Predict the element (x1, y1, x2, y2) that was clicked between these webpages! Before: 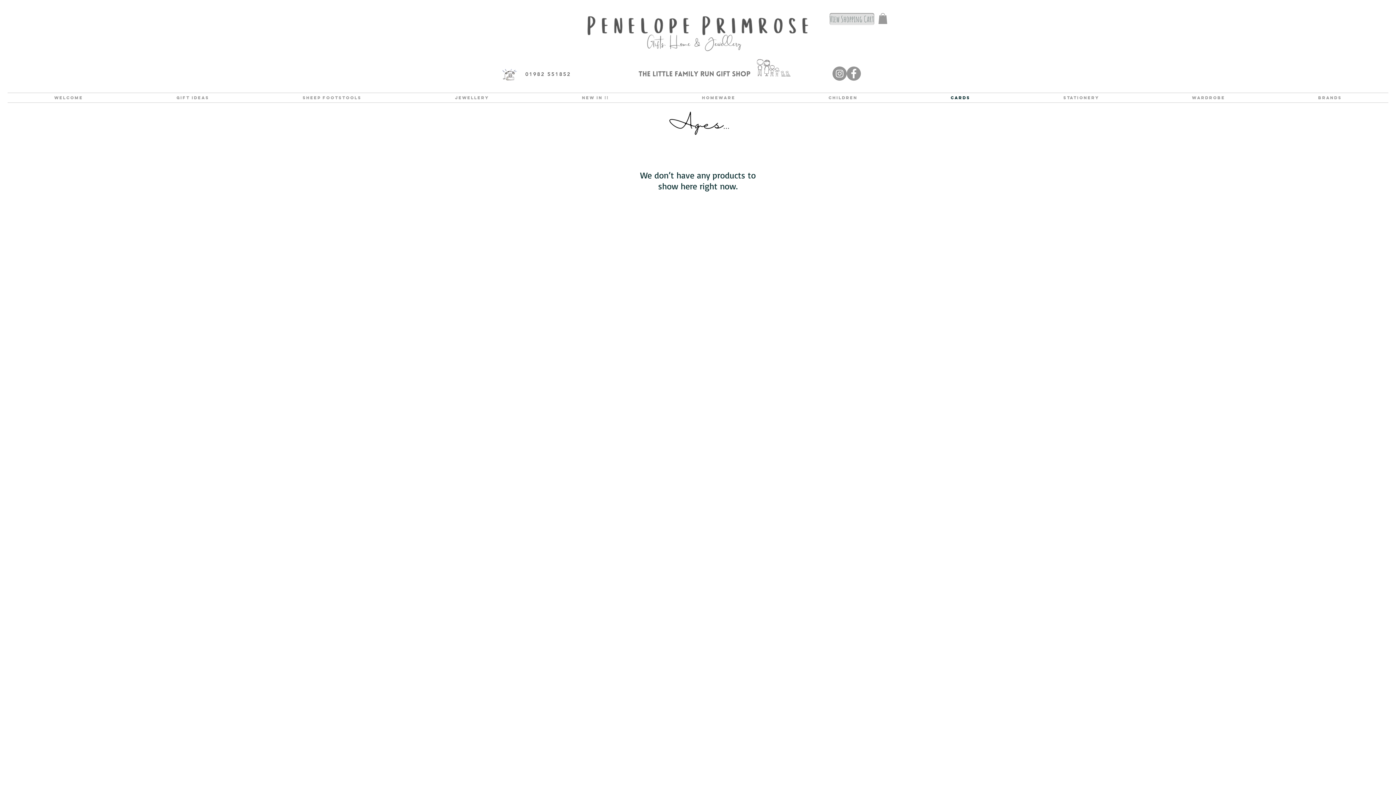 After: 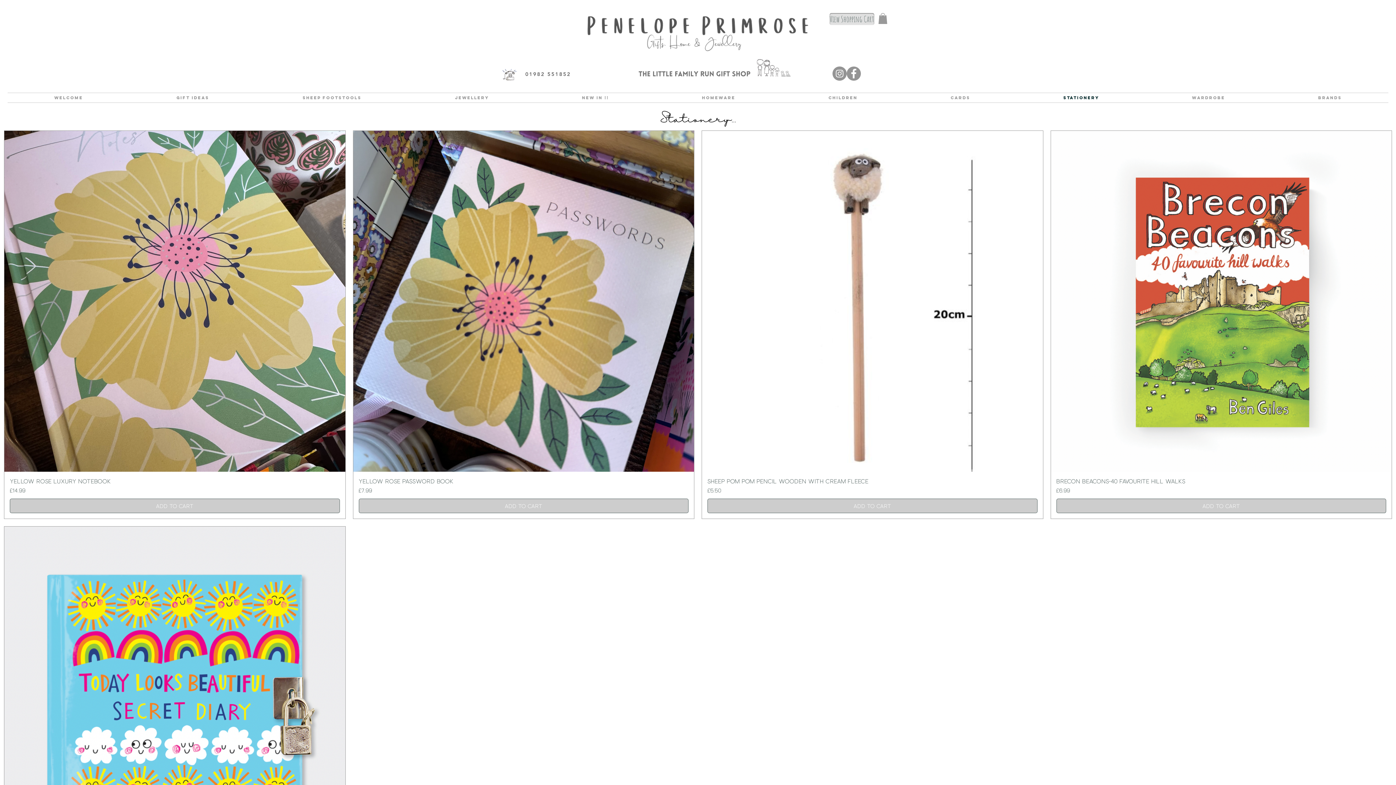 Action: bbox: (1017, 93, 1145, 102) label: Stationery